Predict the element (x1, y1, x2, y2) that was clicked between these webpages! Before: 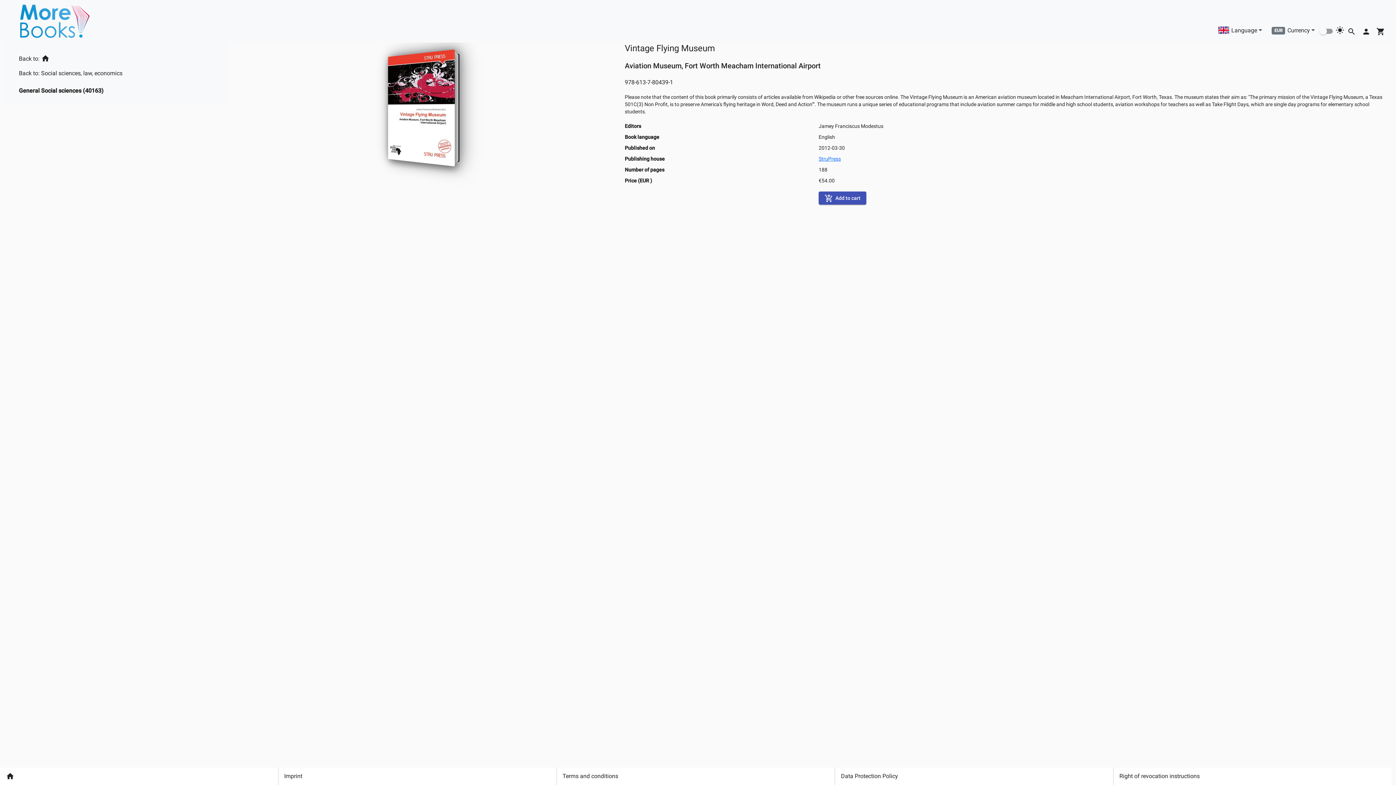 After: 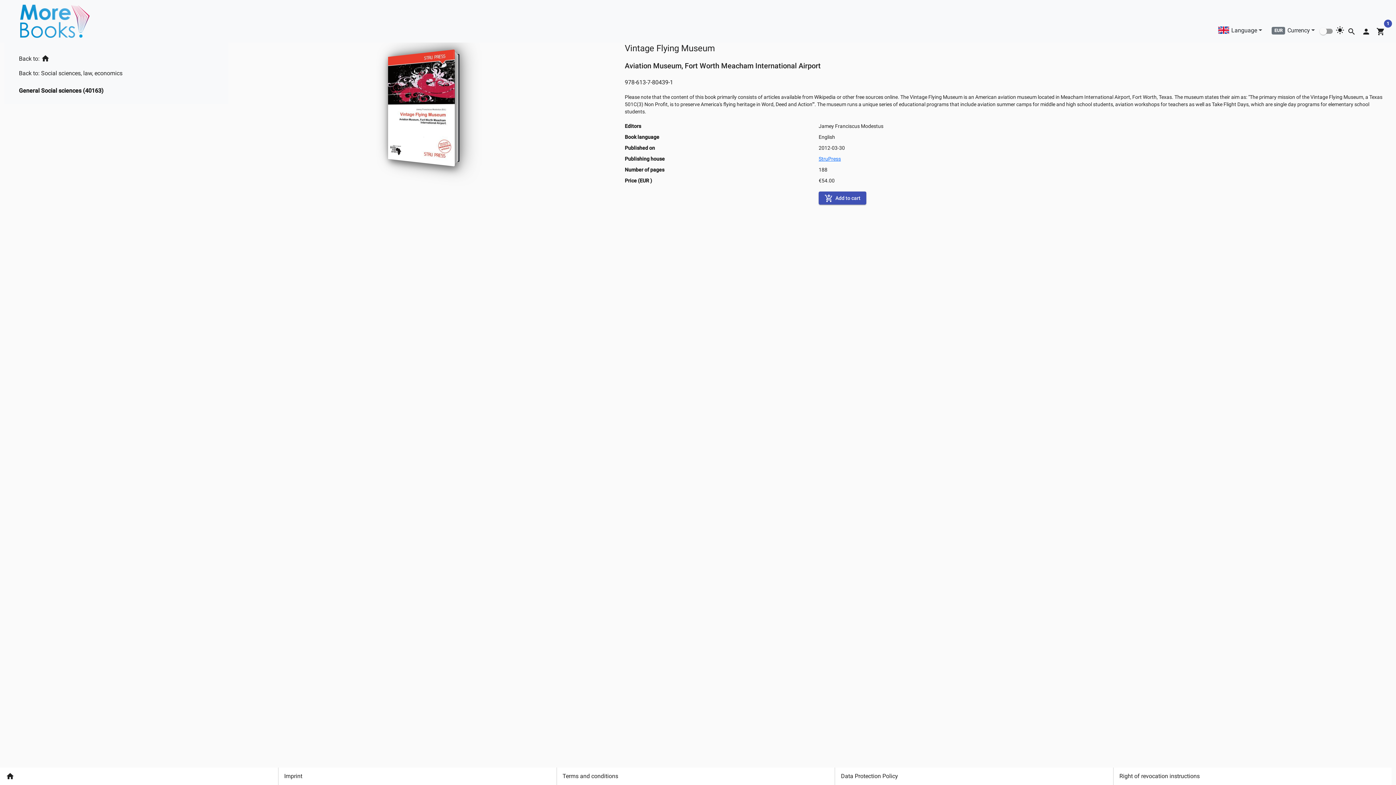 Action: bbox: (818, 191, 866, 204) label: add_shopping_cart  Add to cart